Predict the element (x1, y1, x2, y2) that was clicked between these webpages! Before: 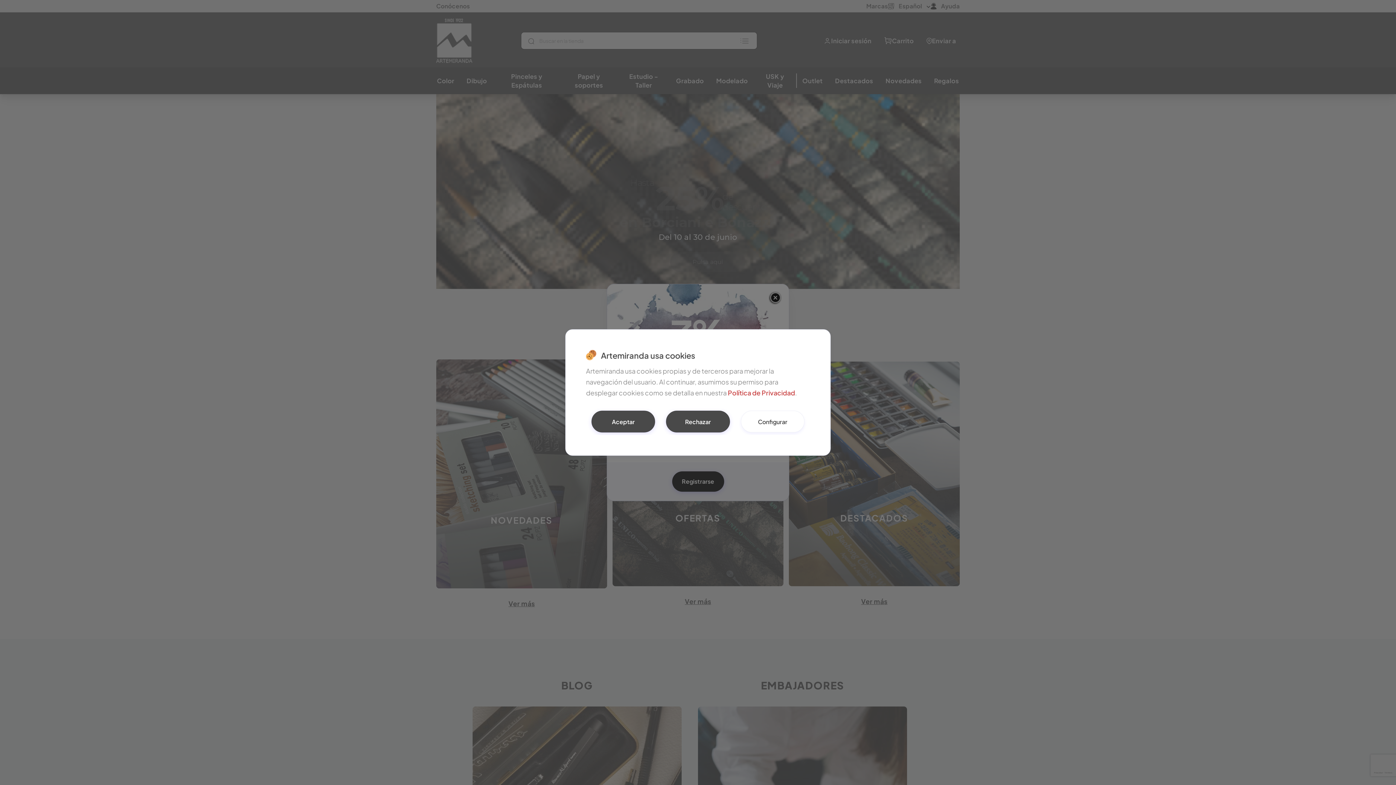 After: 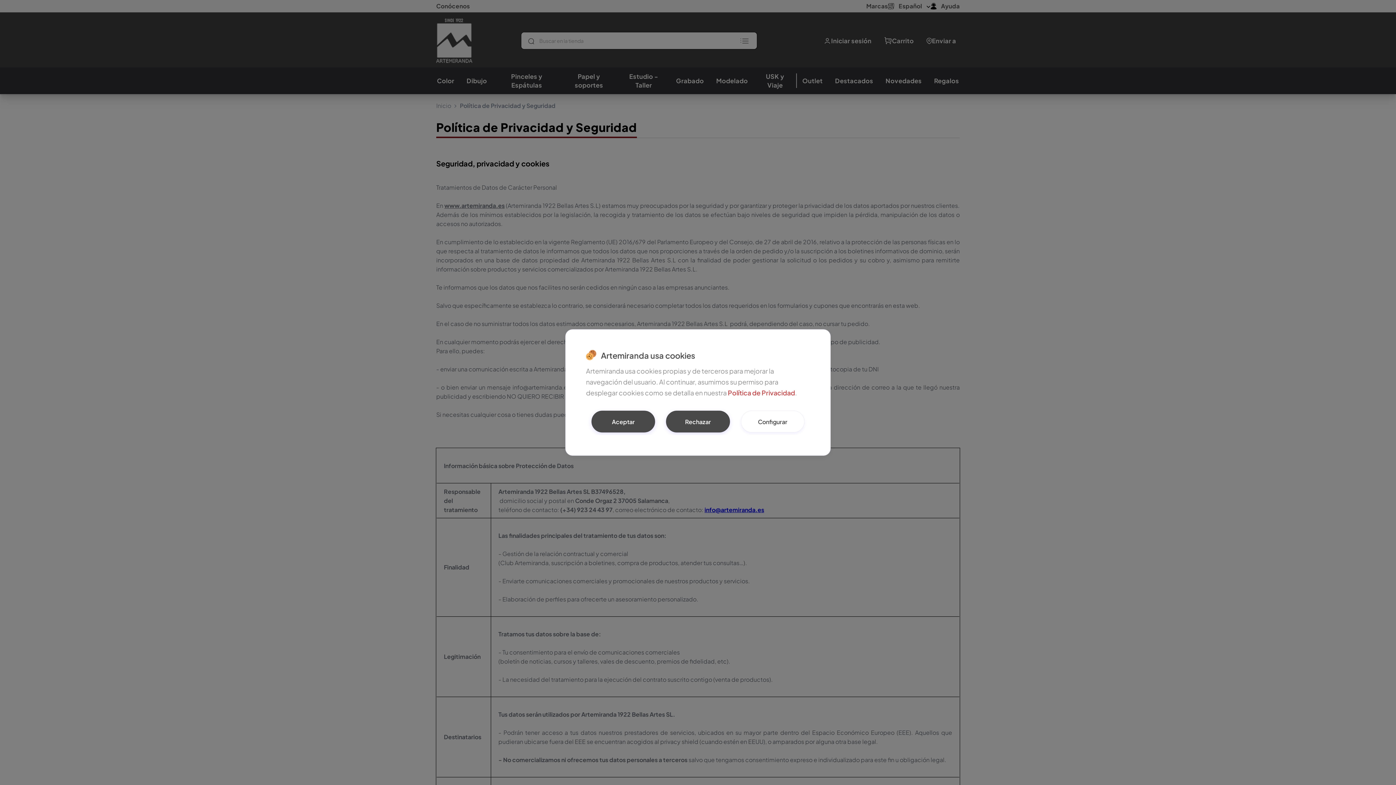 Action: bbox: (728, 388, 795, 397) label: Política de Privacidad